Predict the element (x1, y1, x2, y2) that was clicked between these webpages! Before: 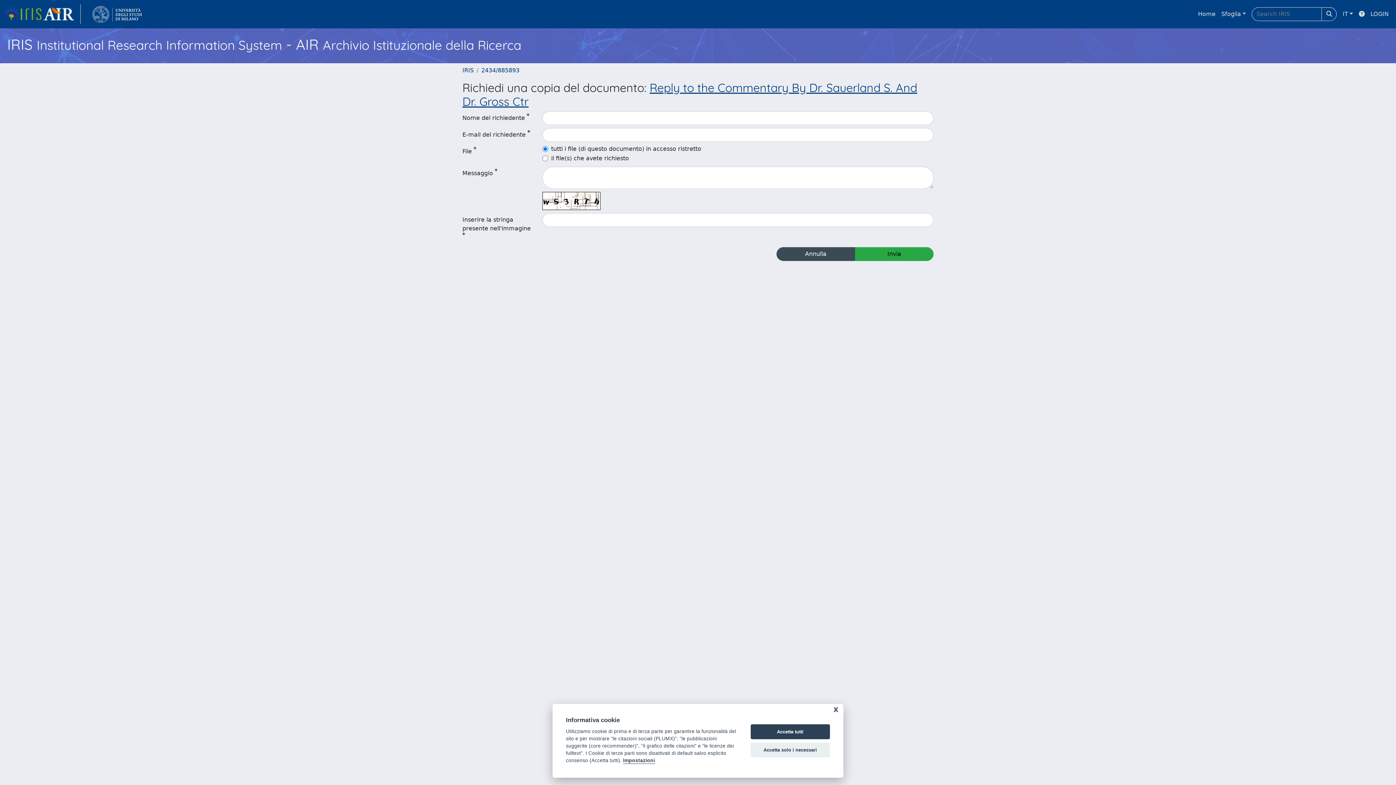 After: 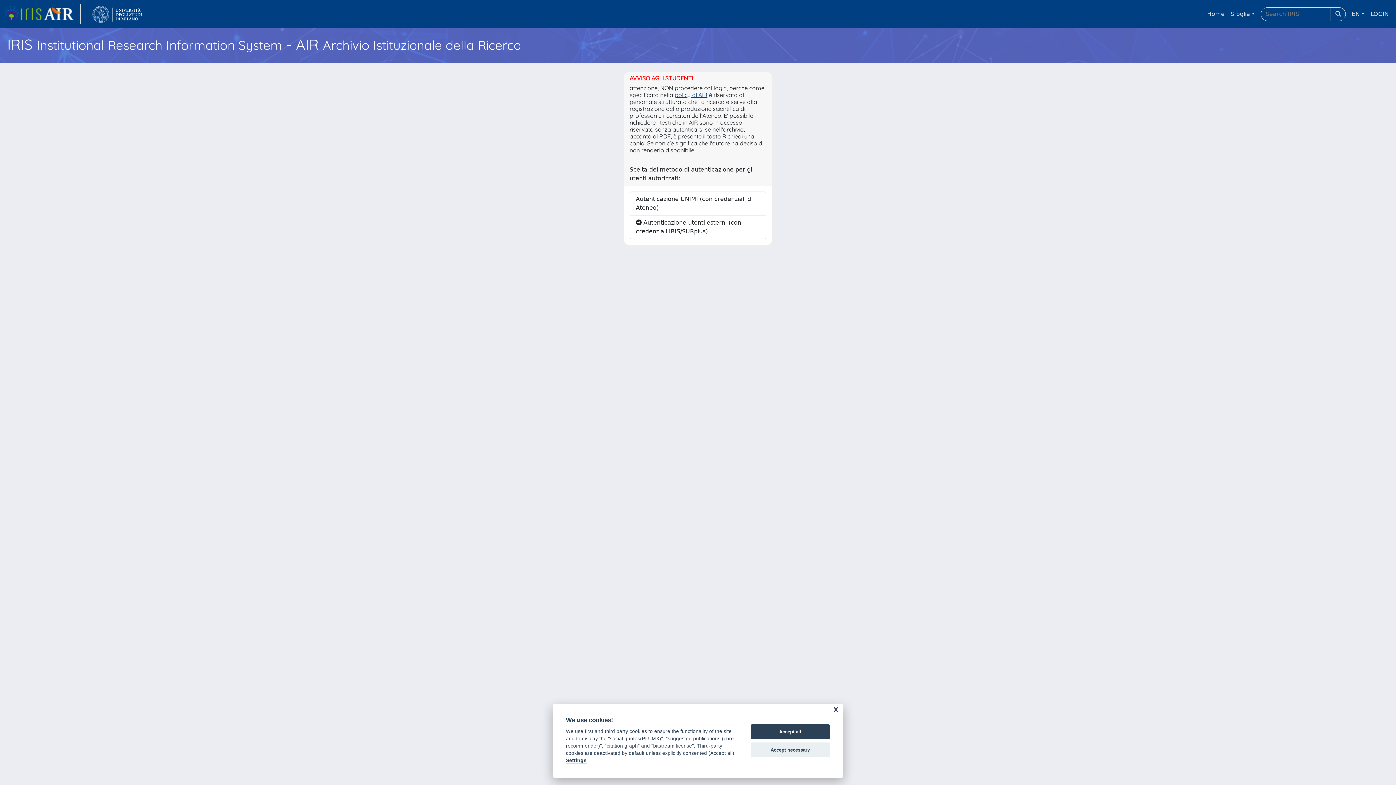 Action: bbox: (1368, 6, 1392, 21) label: LOGIN